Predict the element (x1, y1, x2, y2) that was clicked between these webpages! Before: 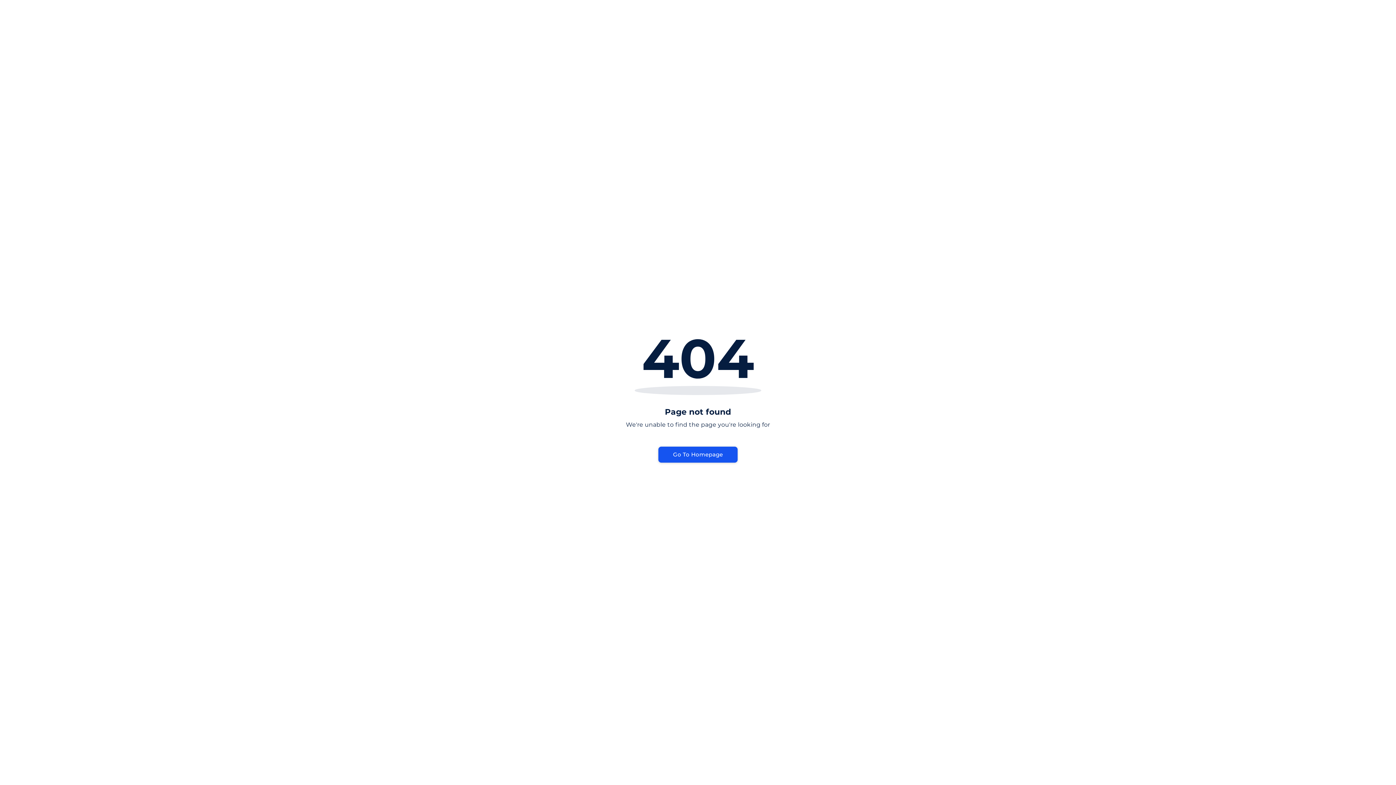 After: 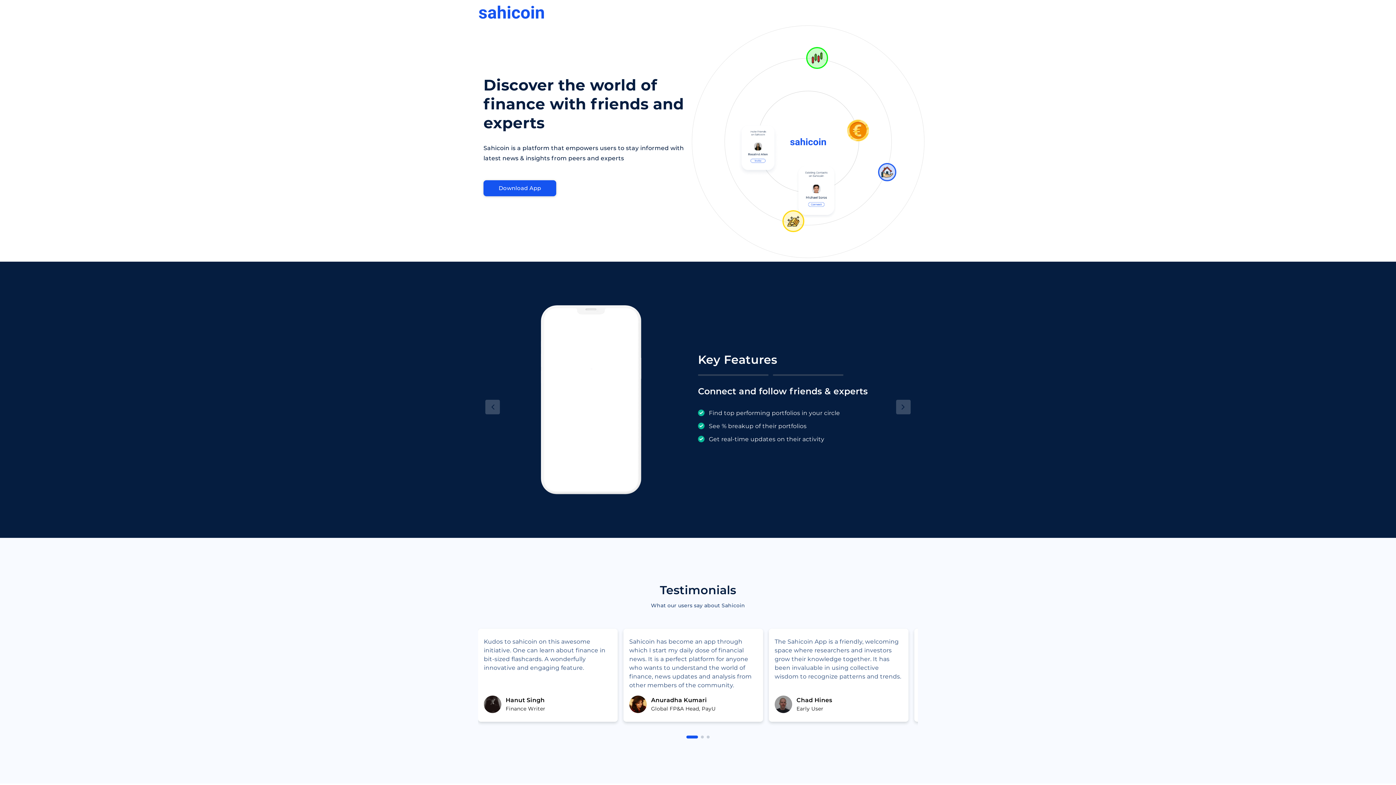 Action: label: Go To Homepage bbox: (658, 446, 737, 462)